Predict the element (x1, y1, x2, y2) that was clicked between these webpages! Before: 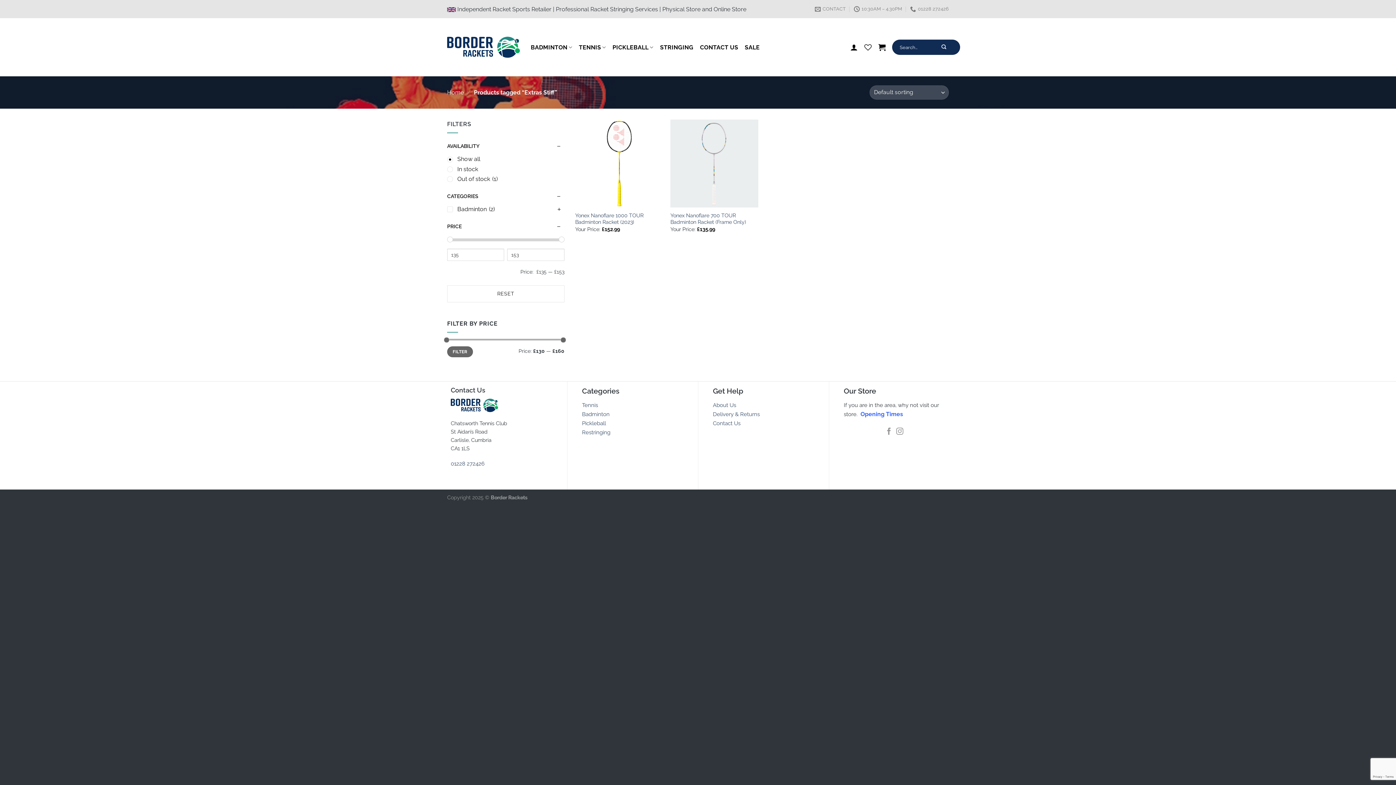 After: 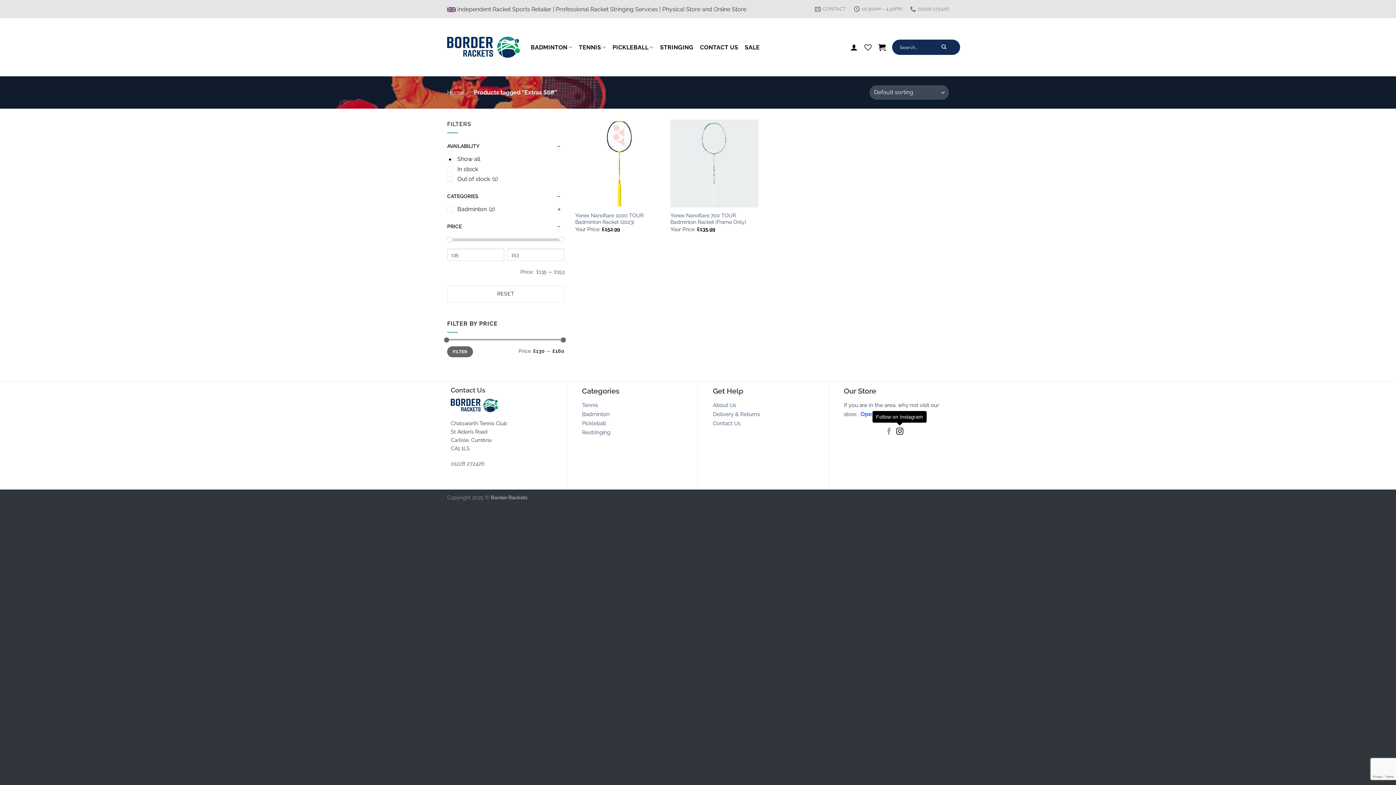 Action: label: Follow on Instagram bbox: (896, 428, 903, 436)